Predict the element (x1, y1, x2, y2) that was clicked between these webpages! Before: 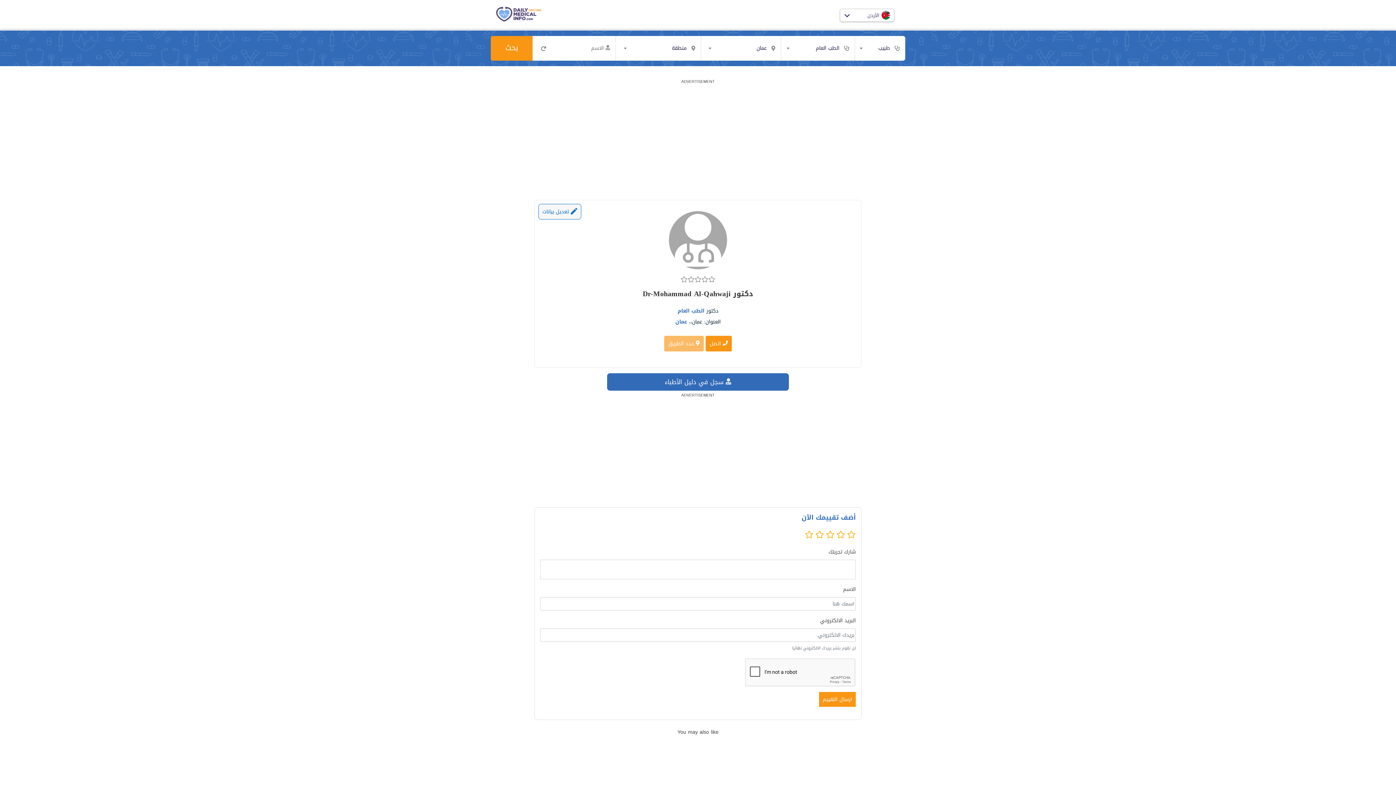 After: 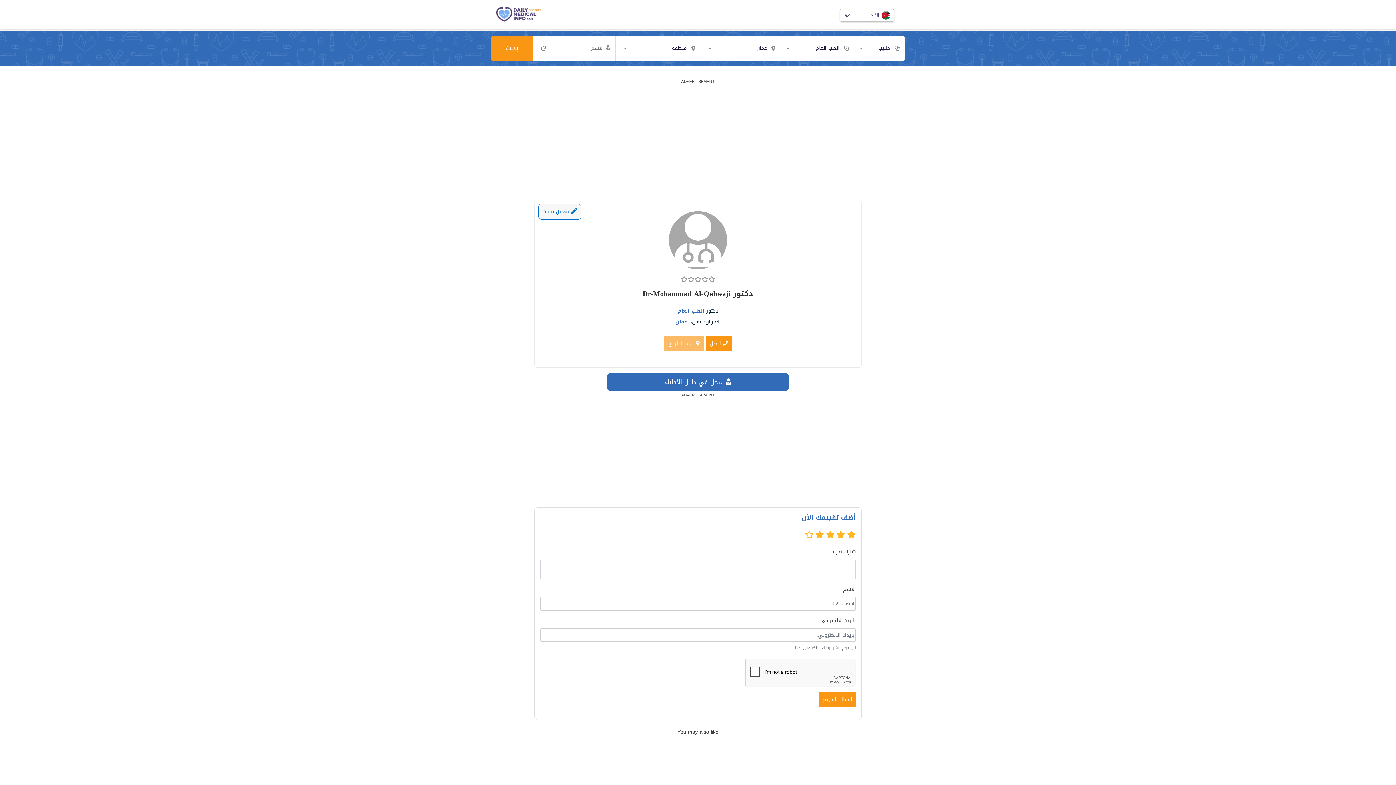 Action: bbox: (815, 531, 824, 541)